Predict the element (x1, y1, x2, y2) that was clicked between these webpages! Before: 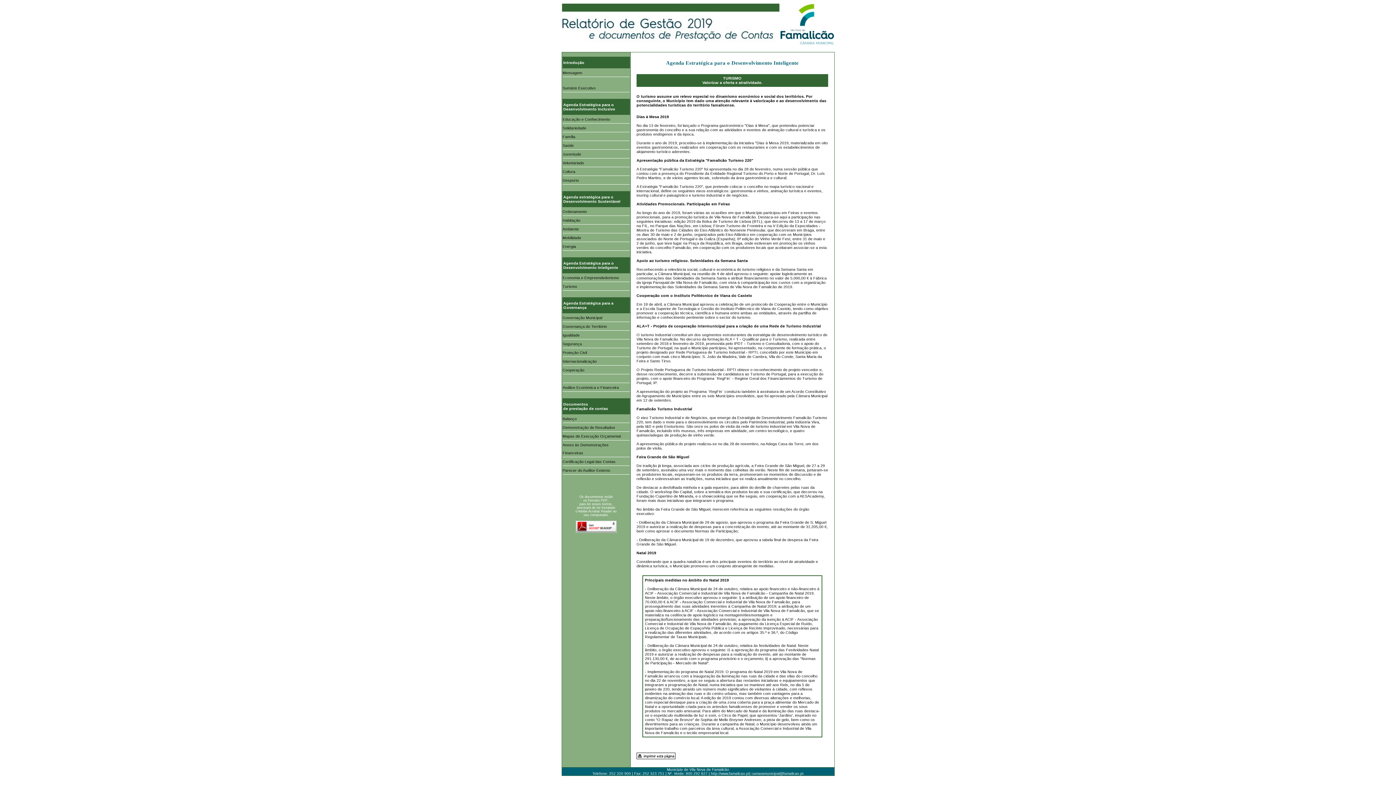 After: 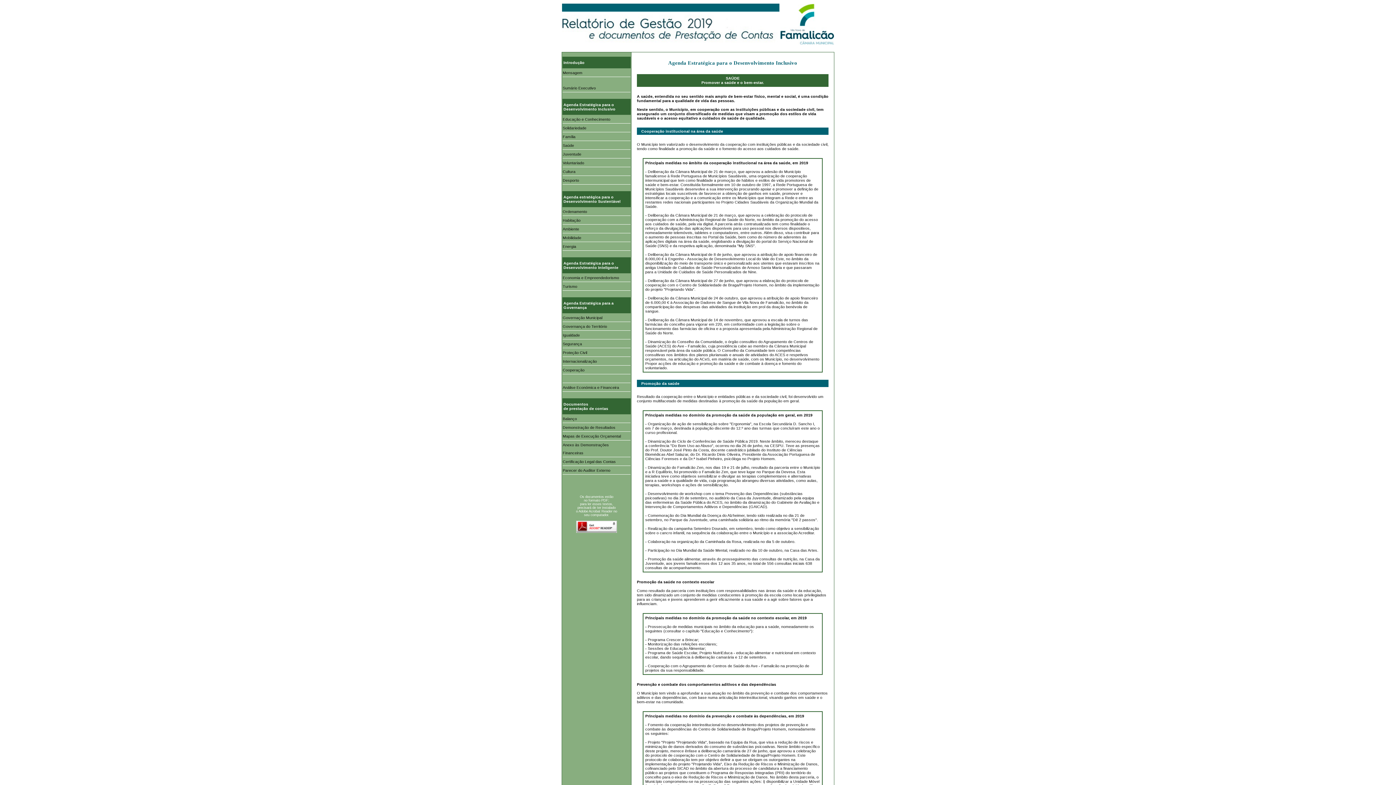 Action: bbox: (562, 143, 574, 147) label: Saúde